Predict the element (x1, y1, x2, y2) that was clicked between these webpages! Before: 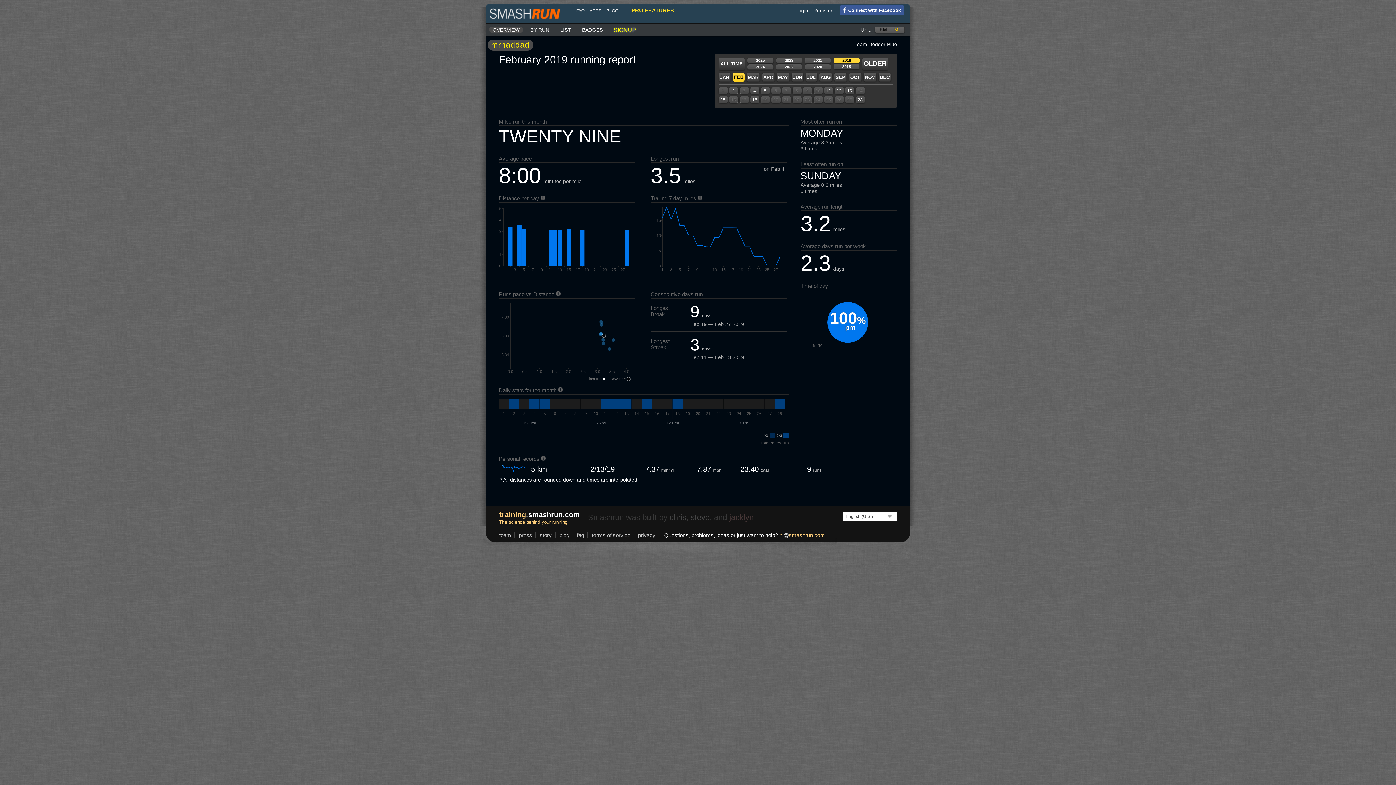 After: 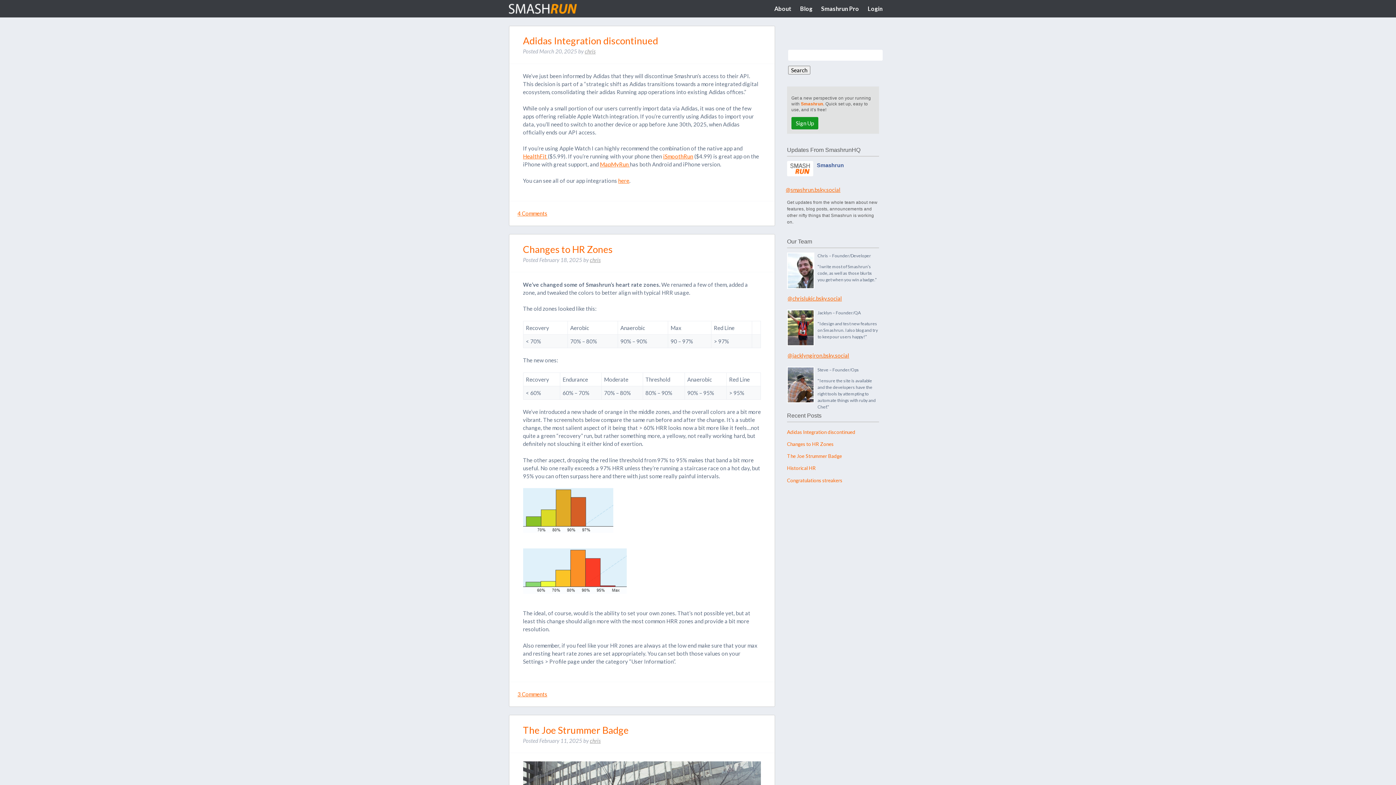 Action: label: blog bbox: (559, 532, 569, 538)